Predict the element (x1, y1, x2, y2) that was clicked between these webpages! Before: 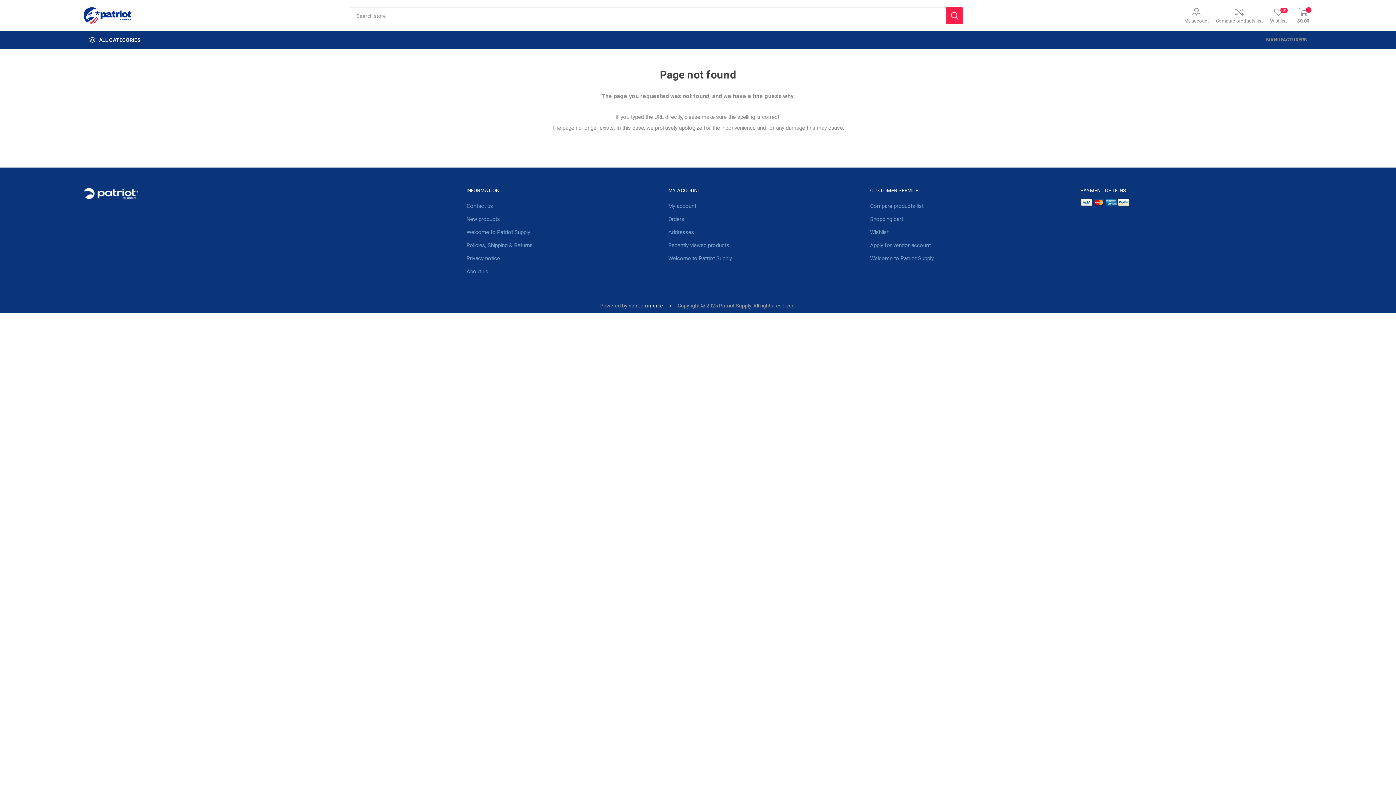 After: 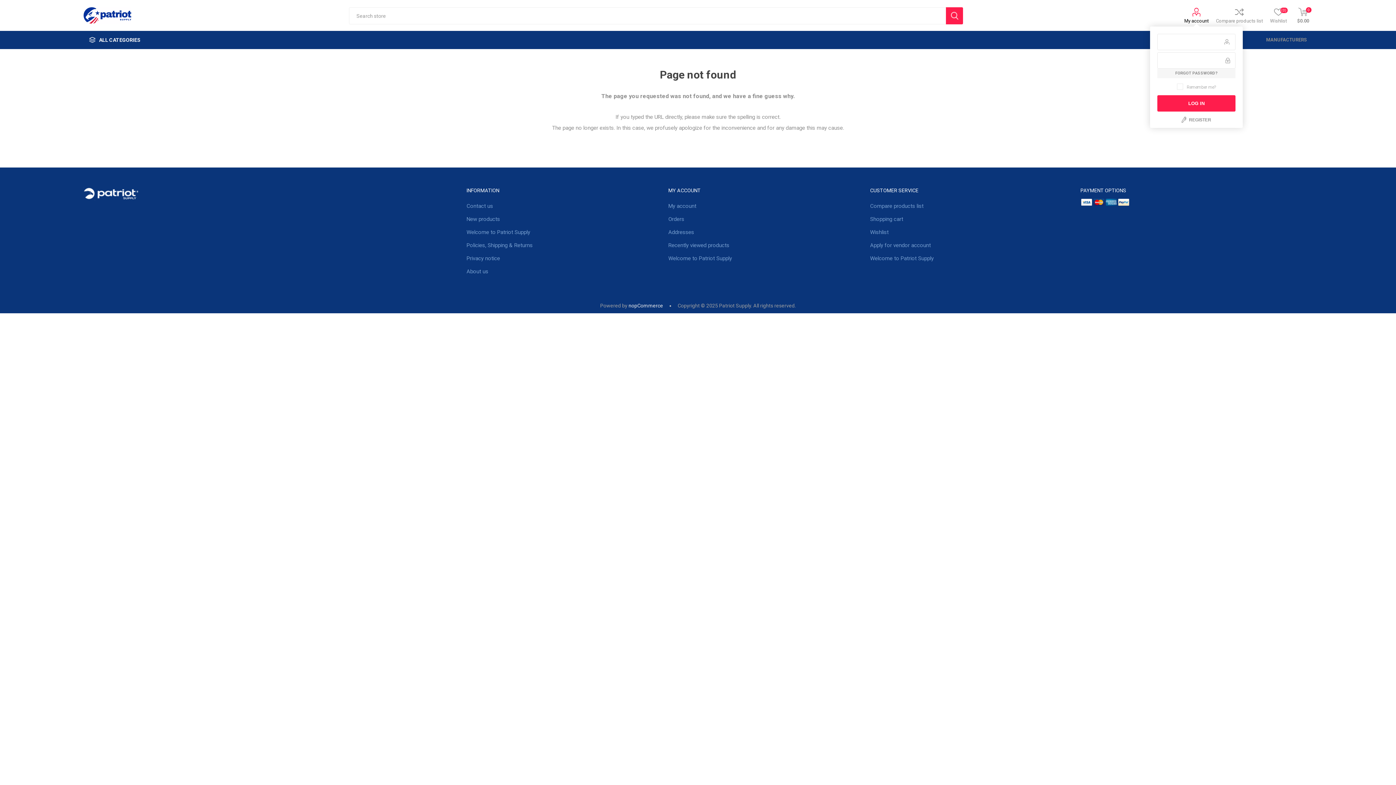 Action: label: My account bbox: (1184, 7, 1208, 23)